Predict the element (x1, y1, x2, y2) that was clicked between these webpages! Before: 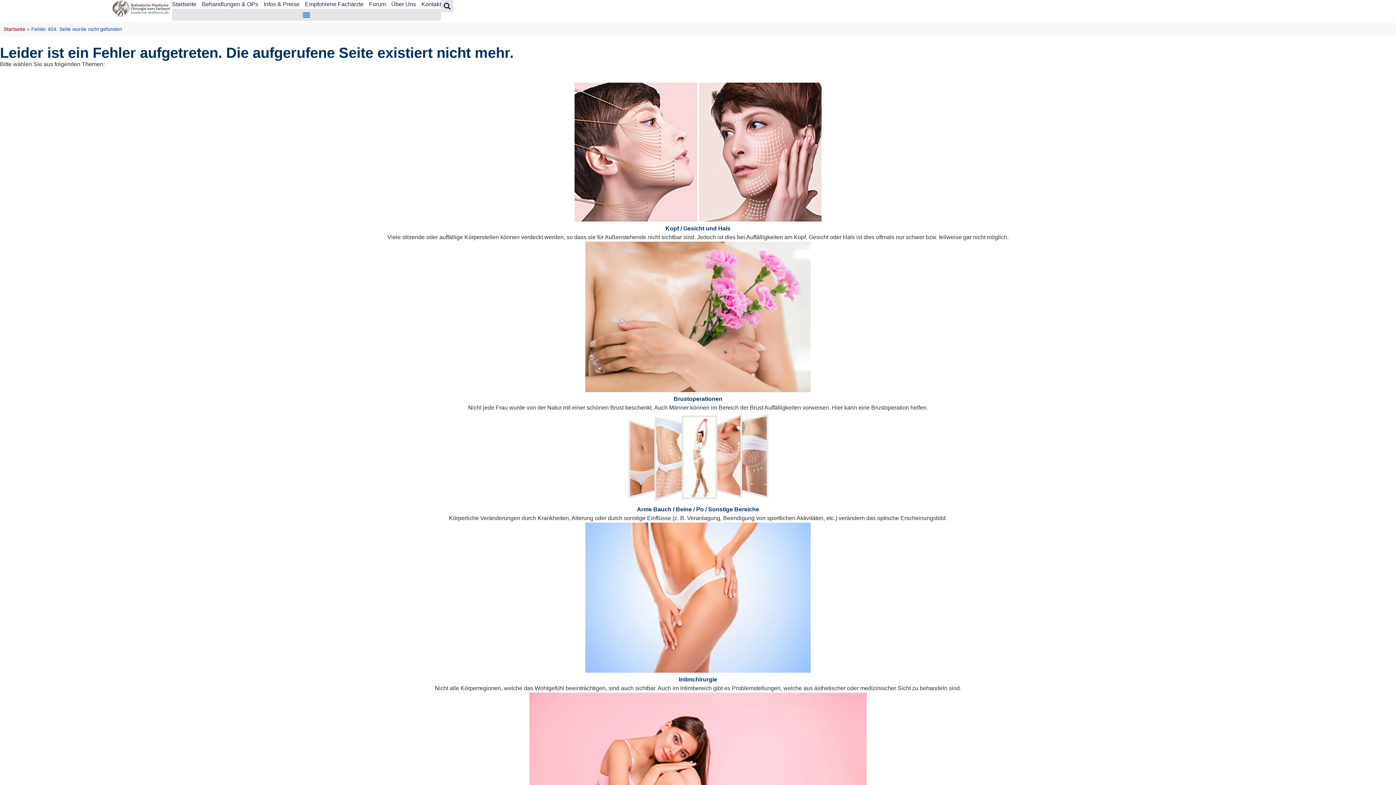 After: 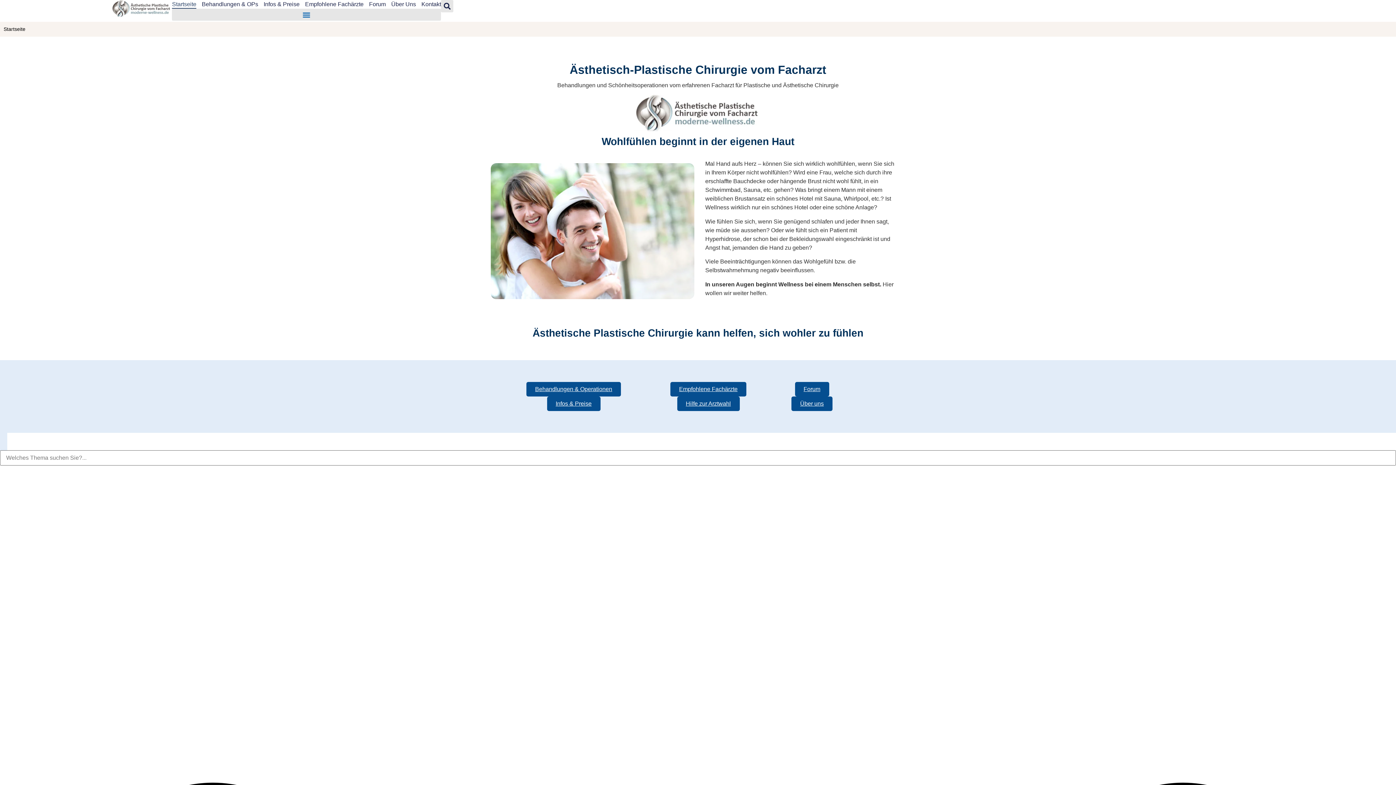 Action: label: Startseite bbox: (172, 0, 196, 8)